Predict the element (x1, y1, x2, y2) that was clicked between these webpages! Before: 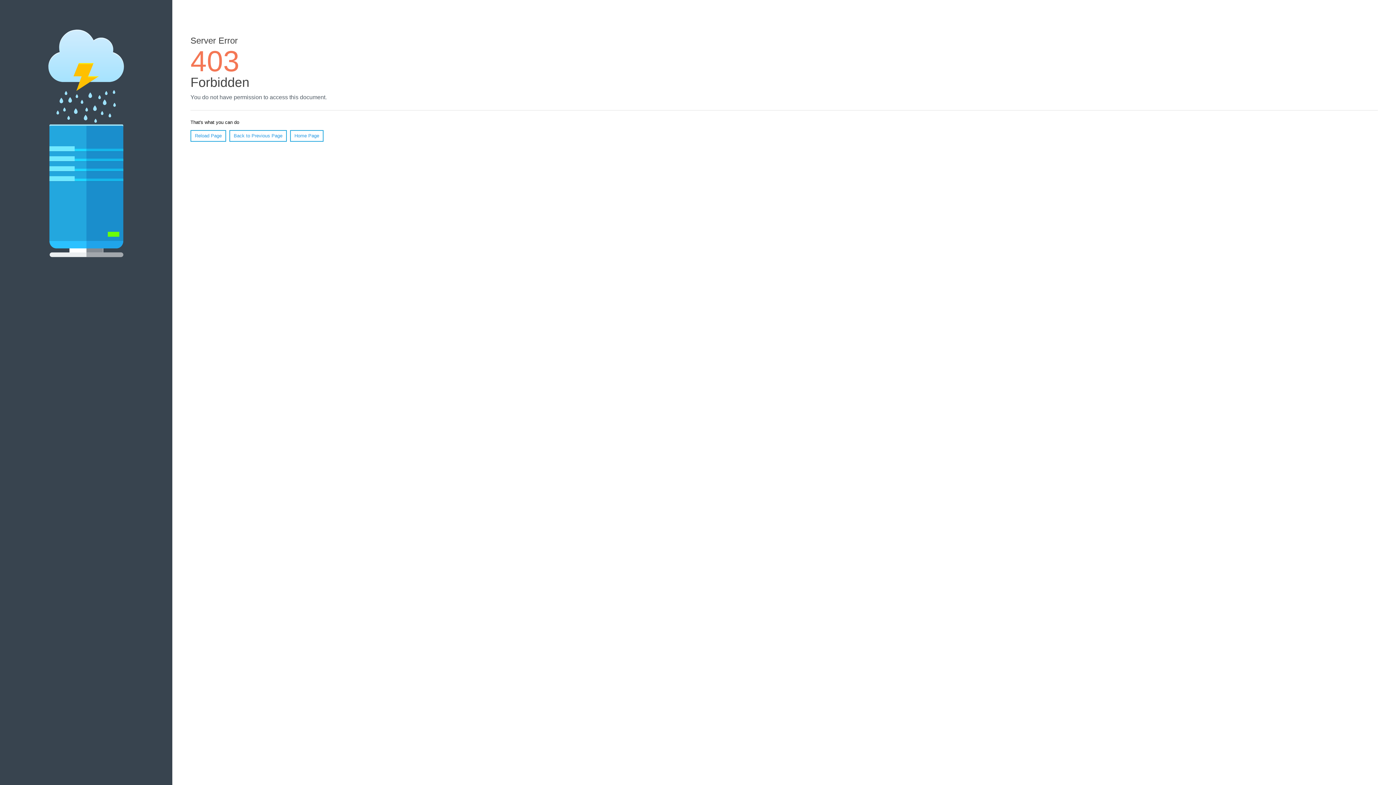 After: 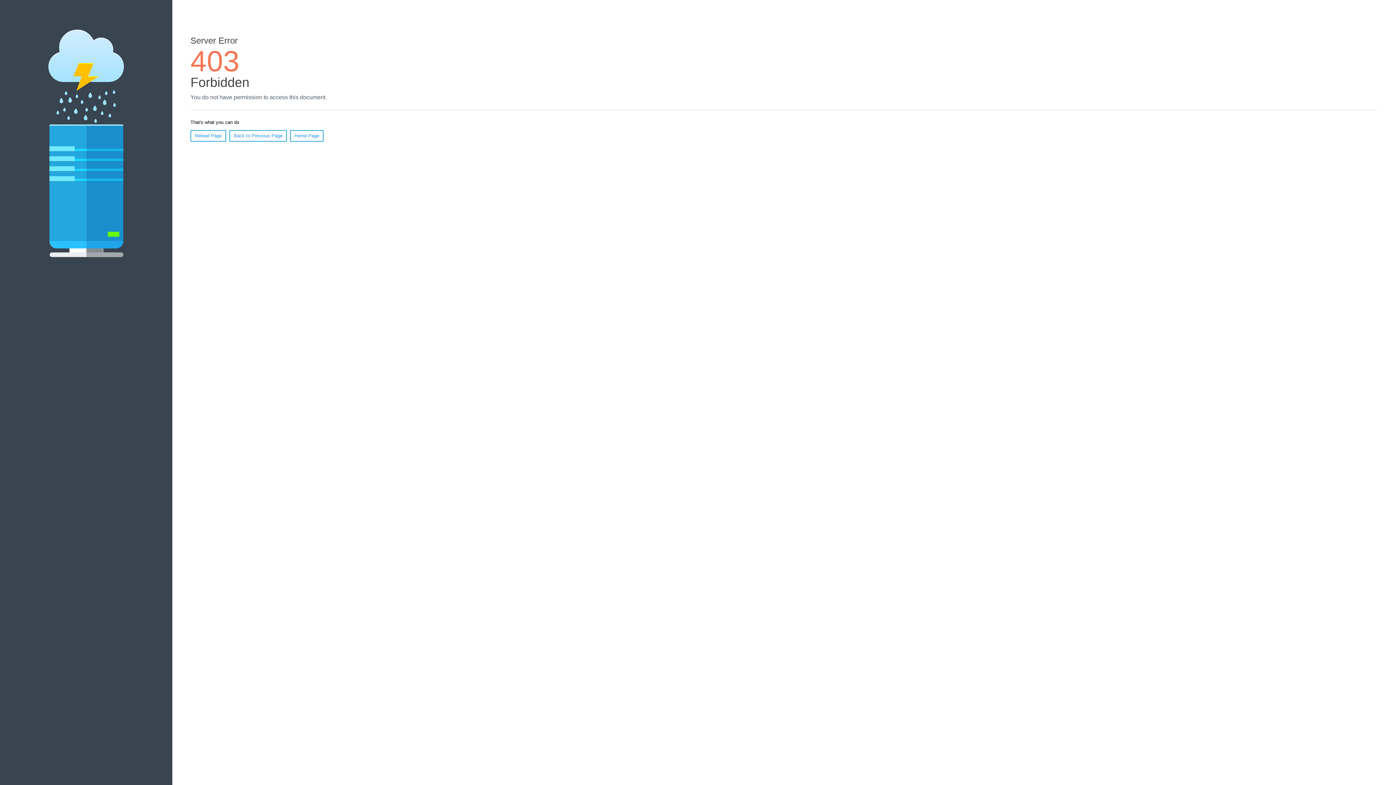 Action: label: Reload Page bbox: (190, 130, 226, 141)